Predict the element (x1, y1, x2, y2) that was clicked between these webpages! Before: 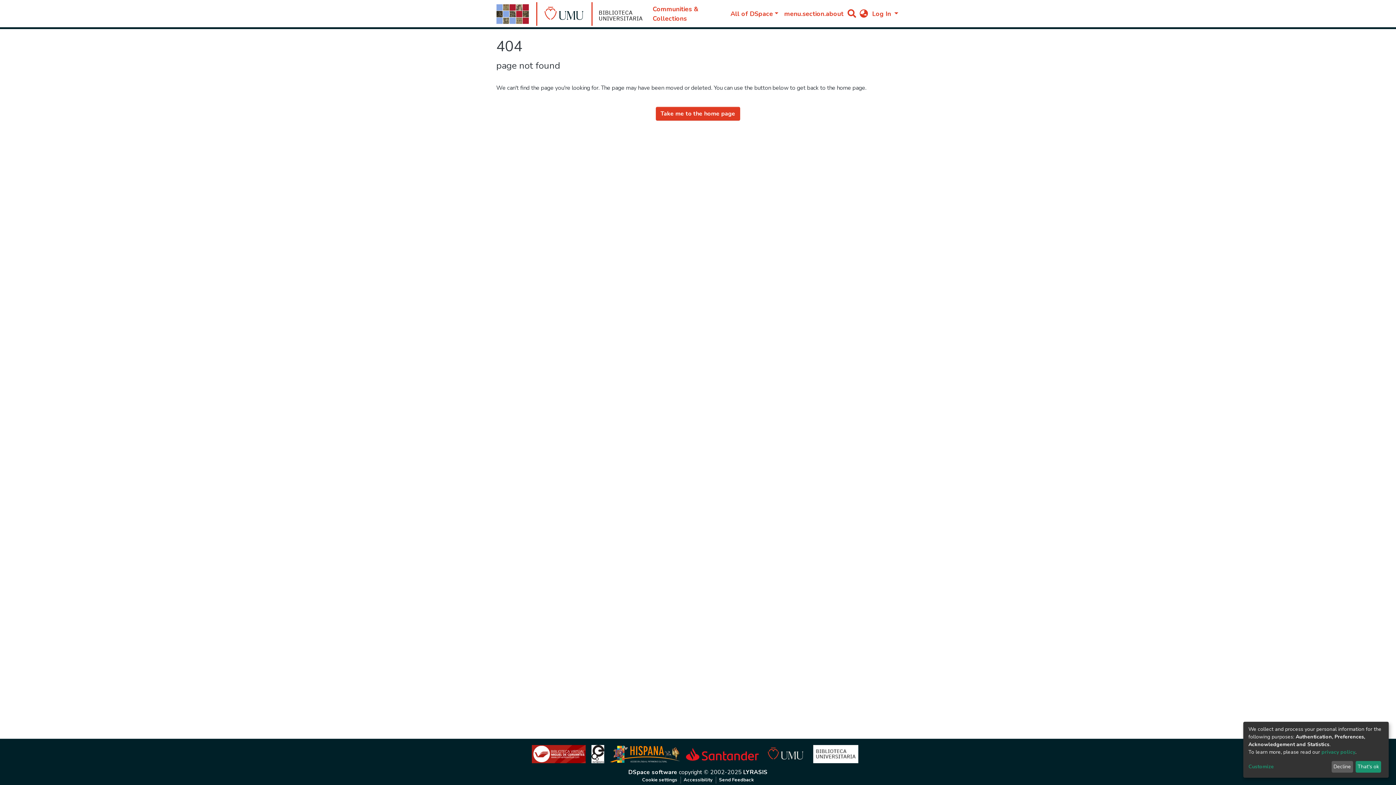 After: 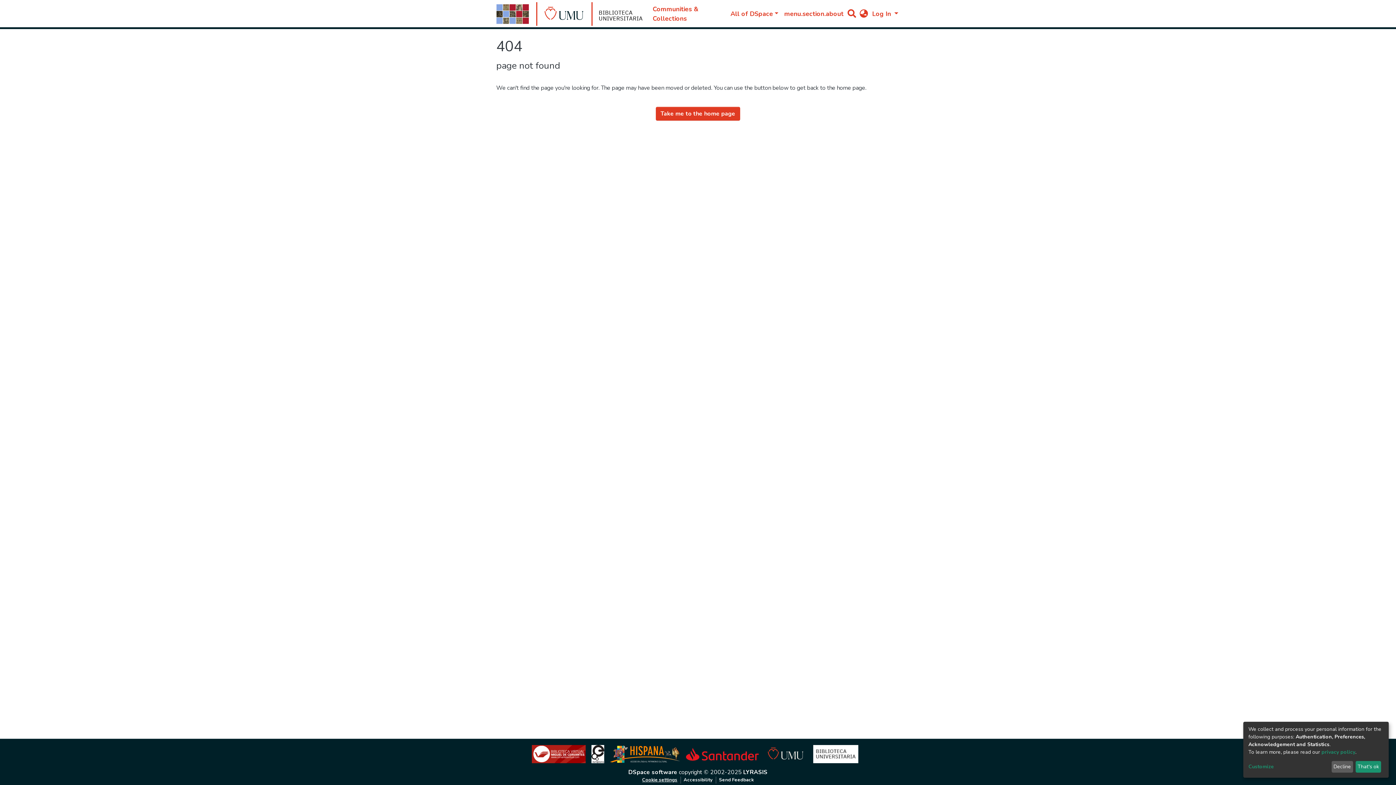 Action: label: Cookie settings bbox: (639, 777, 680, 784)